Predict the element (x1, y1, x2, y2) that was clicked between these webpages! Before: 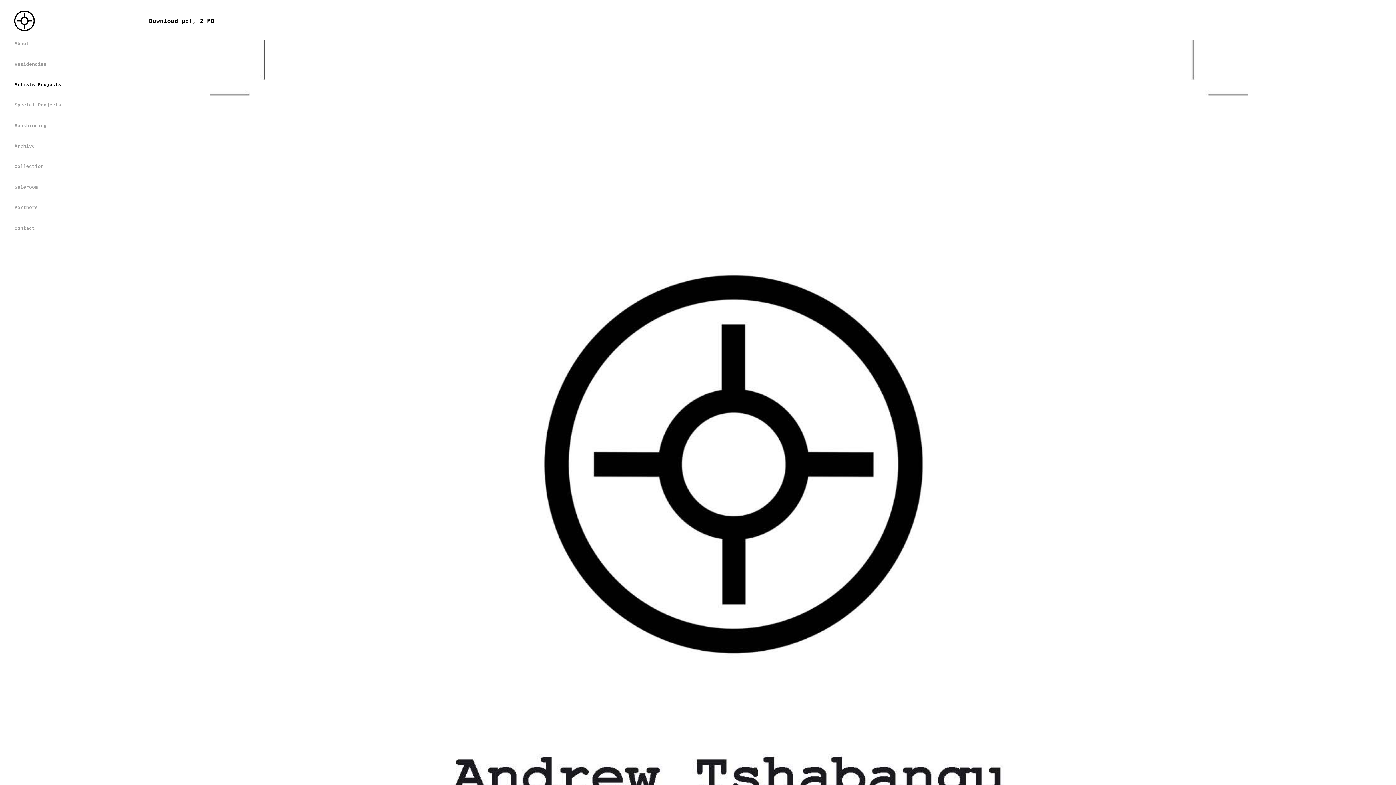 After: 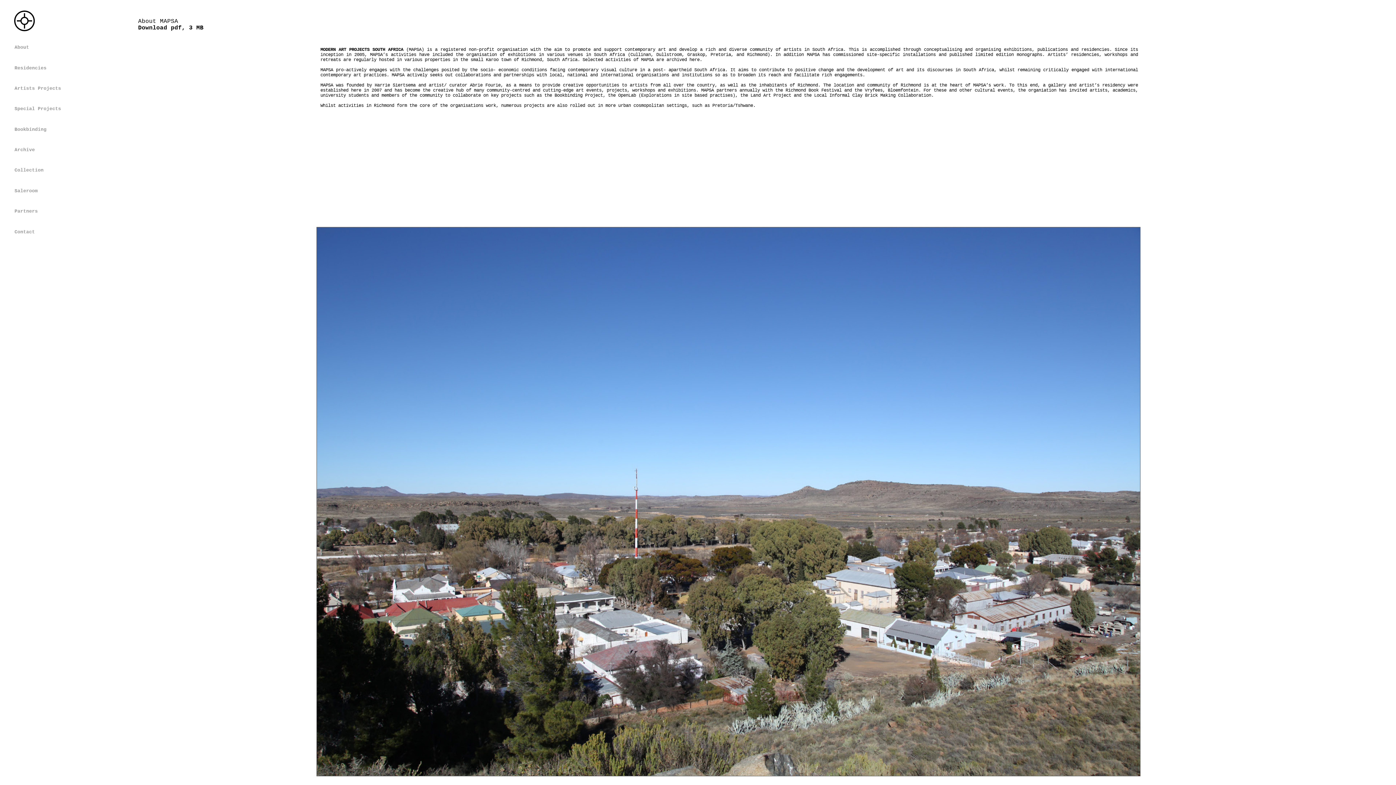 Action: label: About bbox: (14, 41, 29, 46)